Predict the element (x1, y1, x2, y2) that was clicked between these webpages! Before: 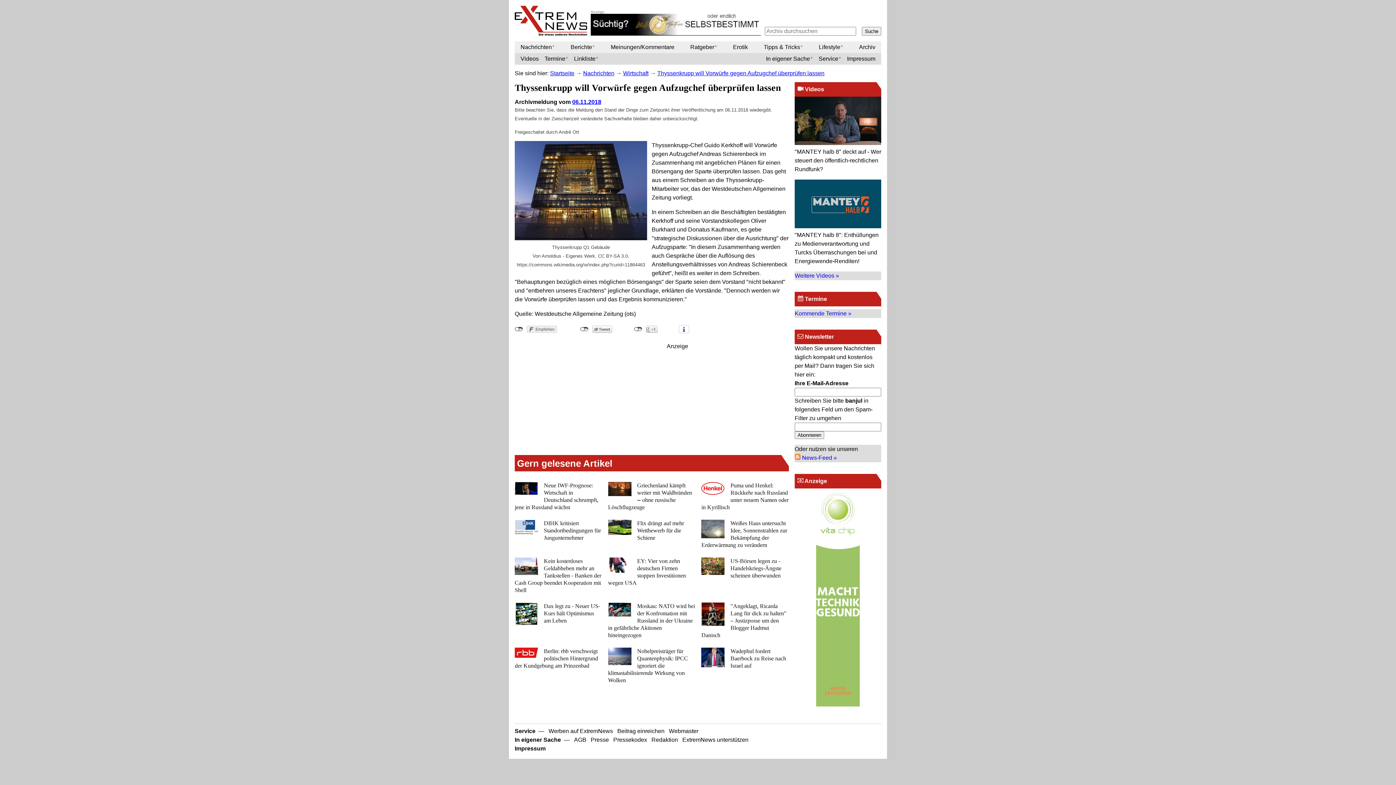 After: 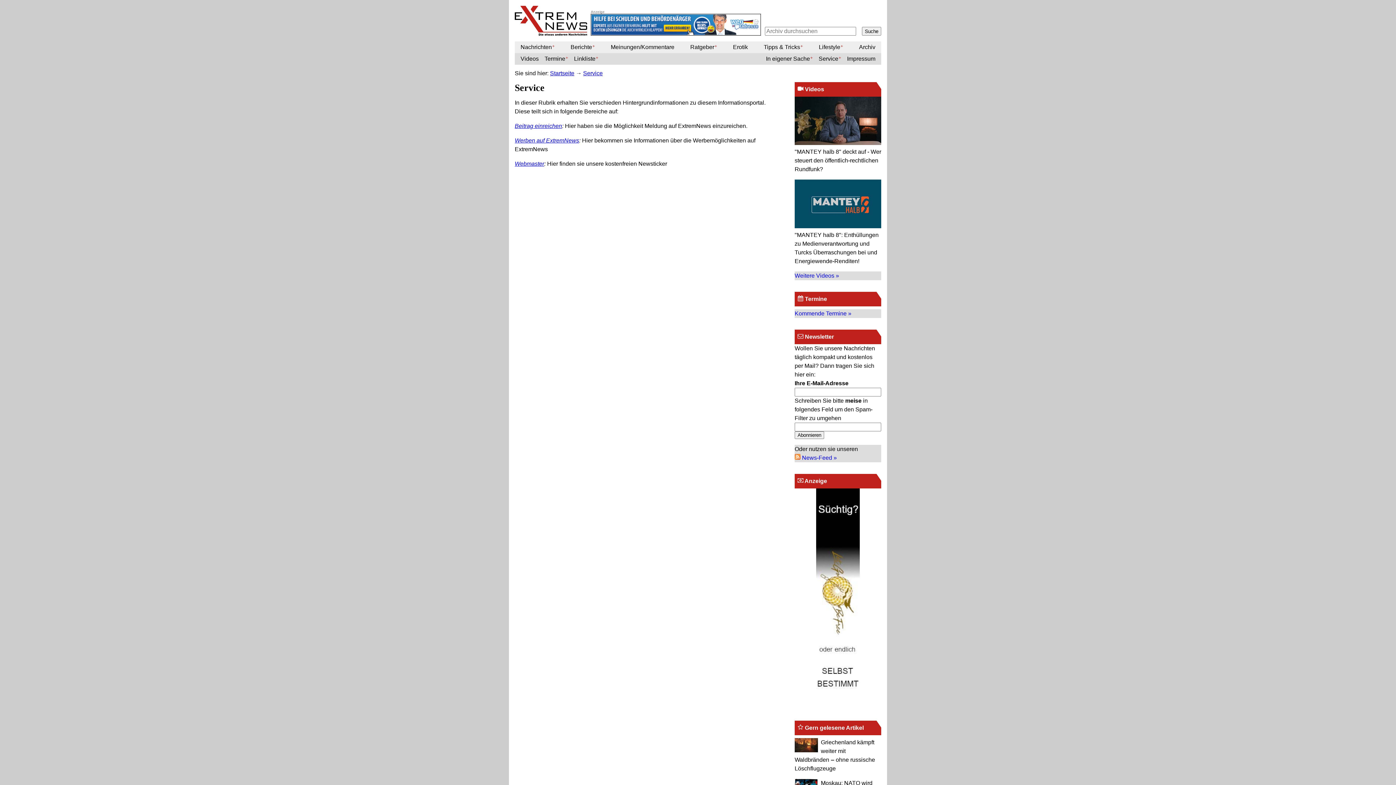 Action: label: Service bbox: (514, 728, 535, 734)